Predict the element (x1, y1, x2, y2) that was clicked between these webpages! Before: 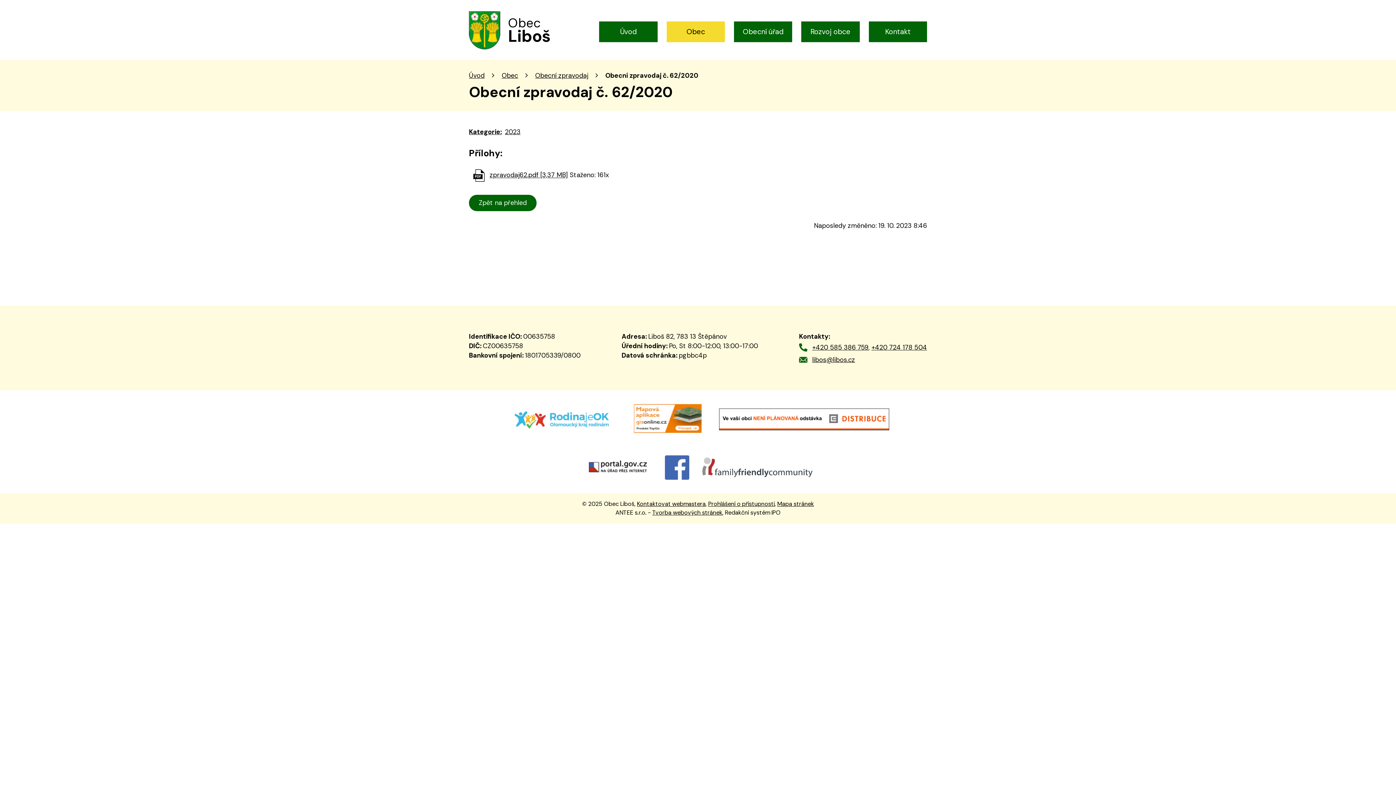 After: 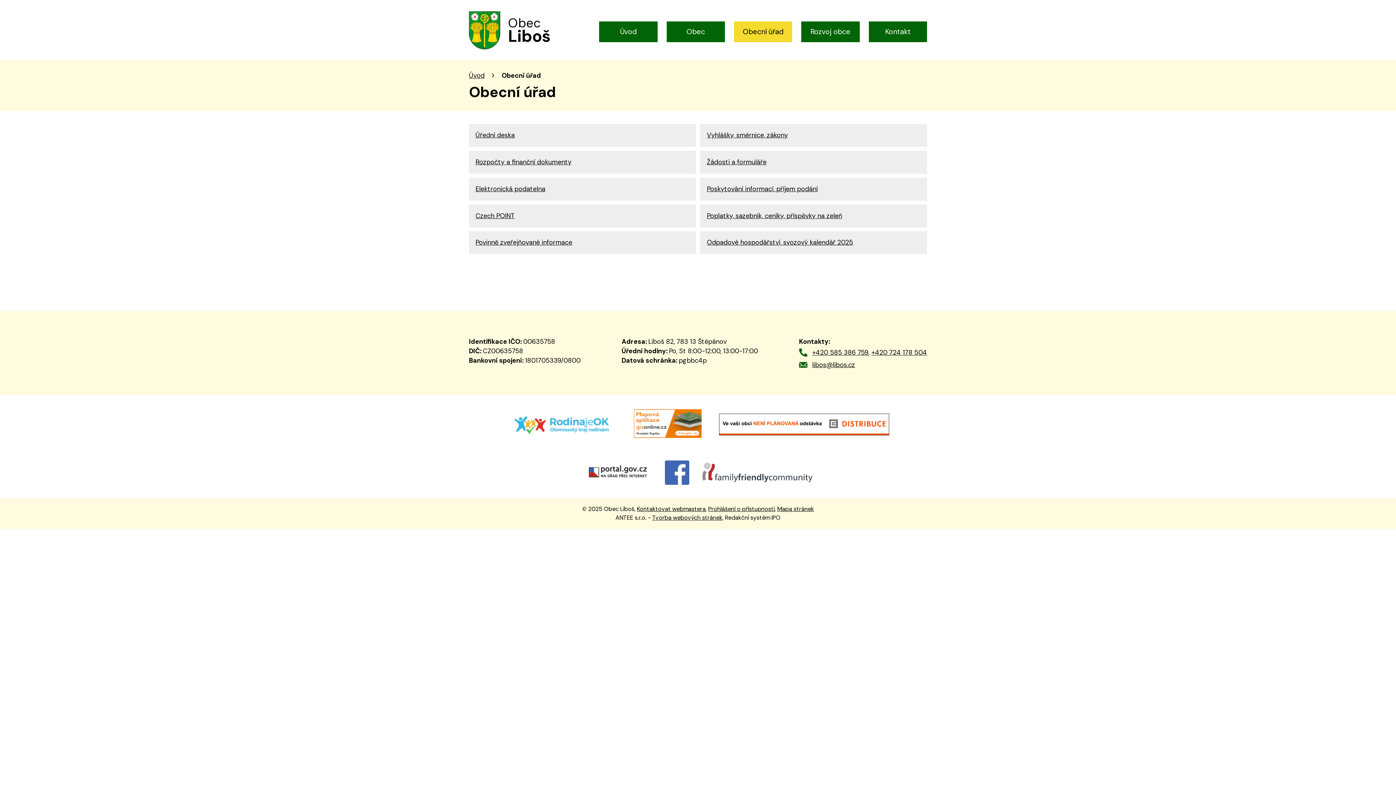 Action: bbox: (734, 21, 792, 42) label: Obecní úřad